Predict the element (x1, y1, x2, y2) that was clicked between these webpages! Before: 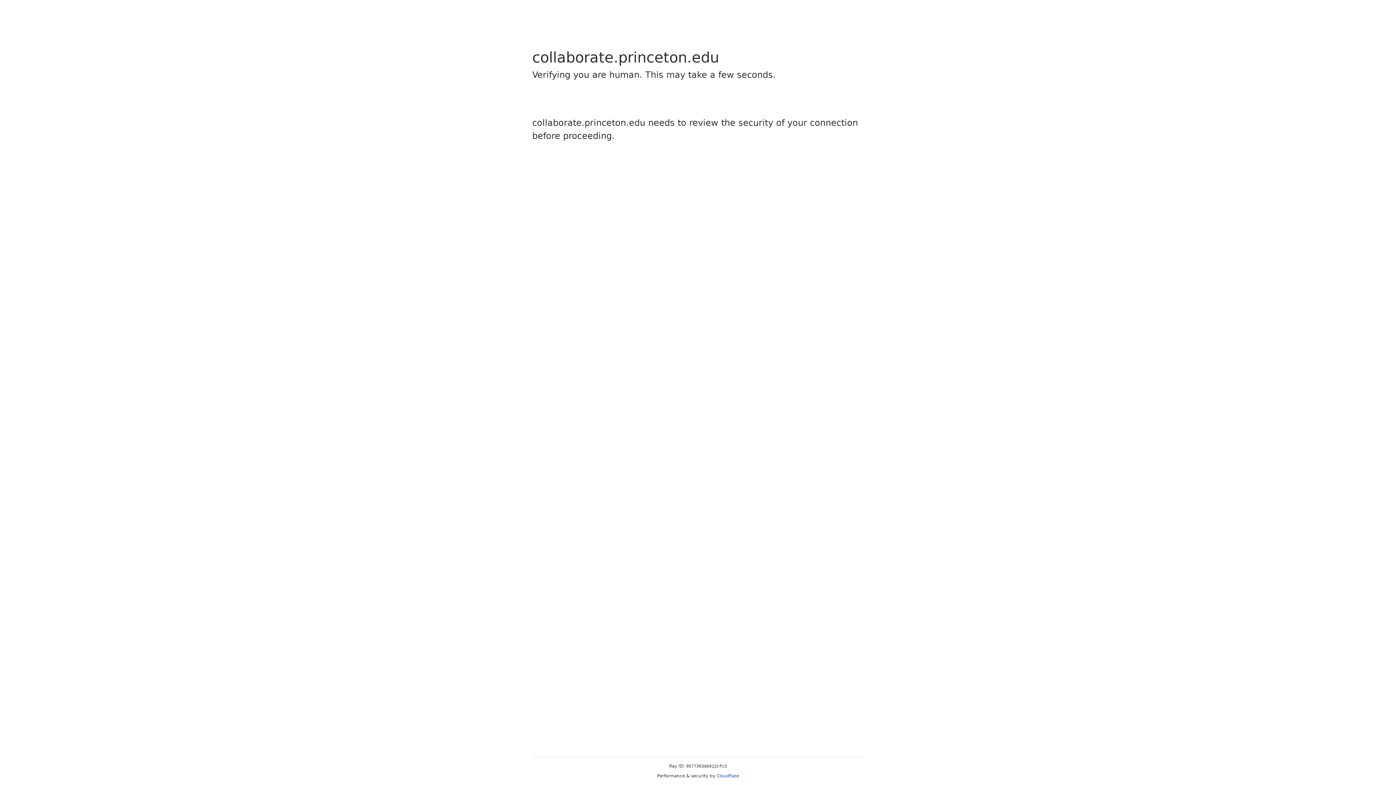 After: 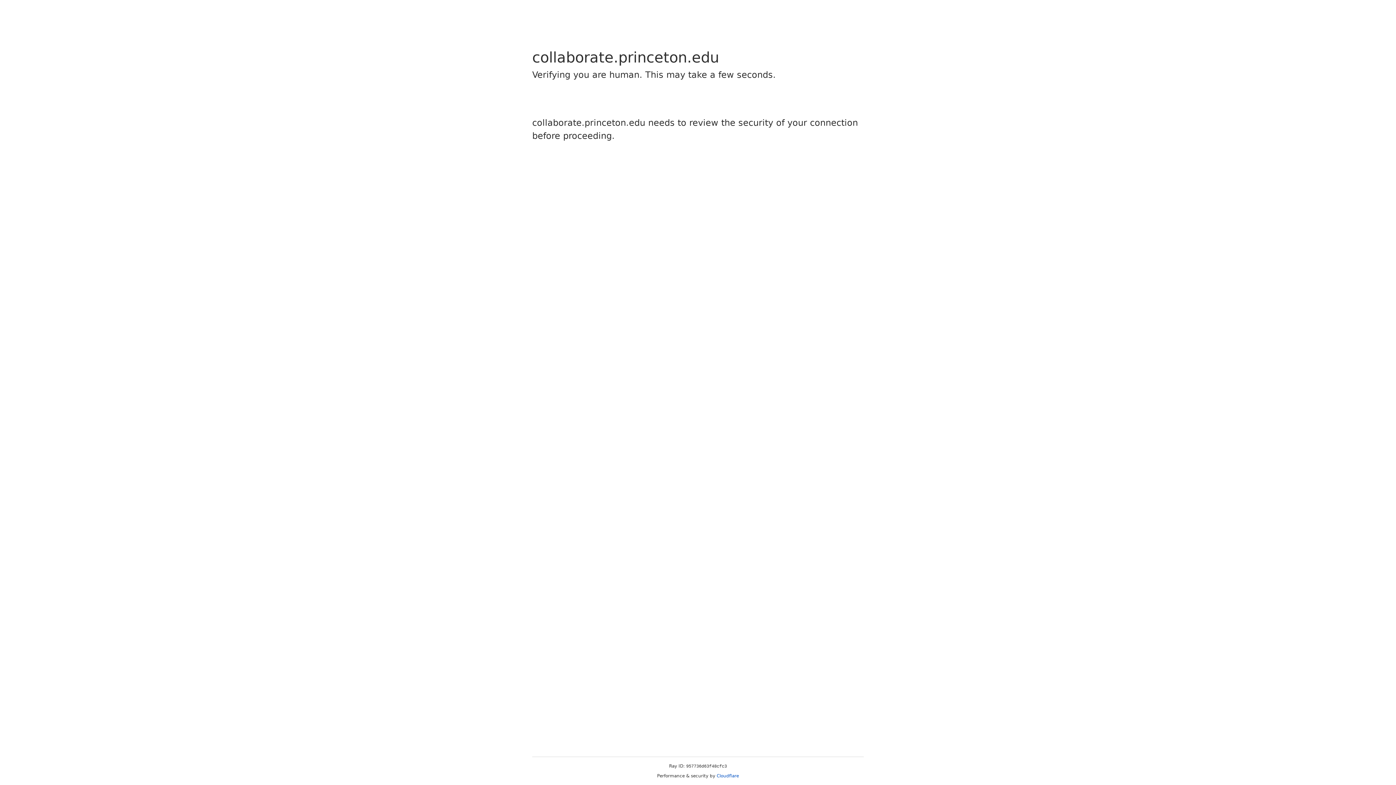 Action: label: Cloudflare bbox: (716, 773, 739, 778)